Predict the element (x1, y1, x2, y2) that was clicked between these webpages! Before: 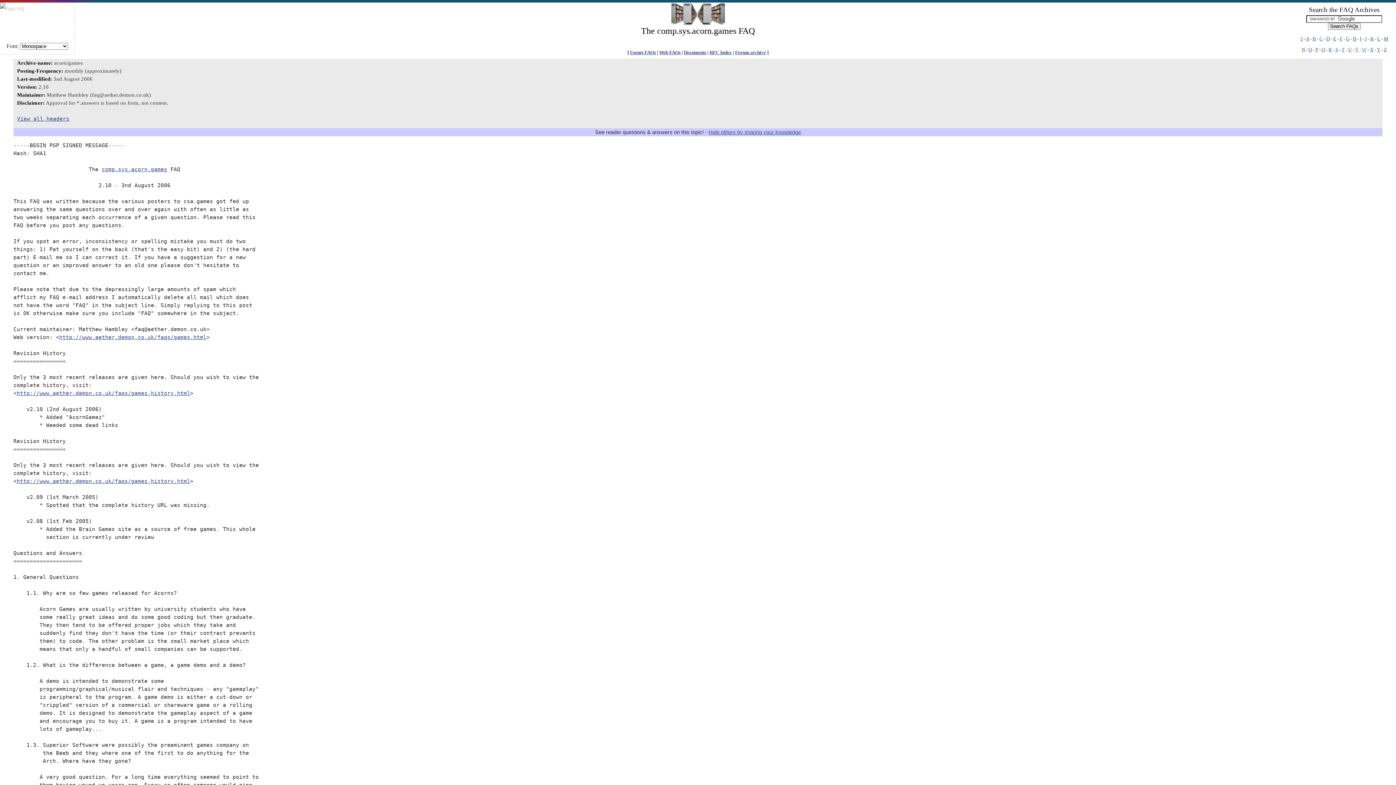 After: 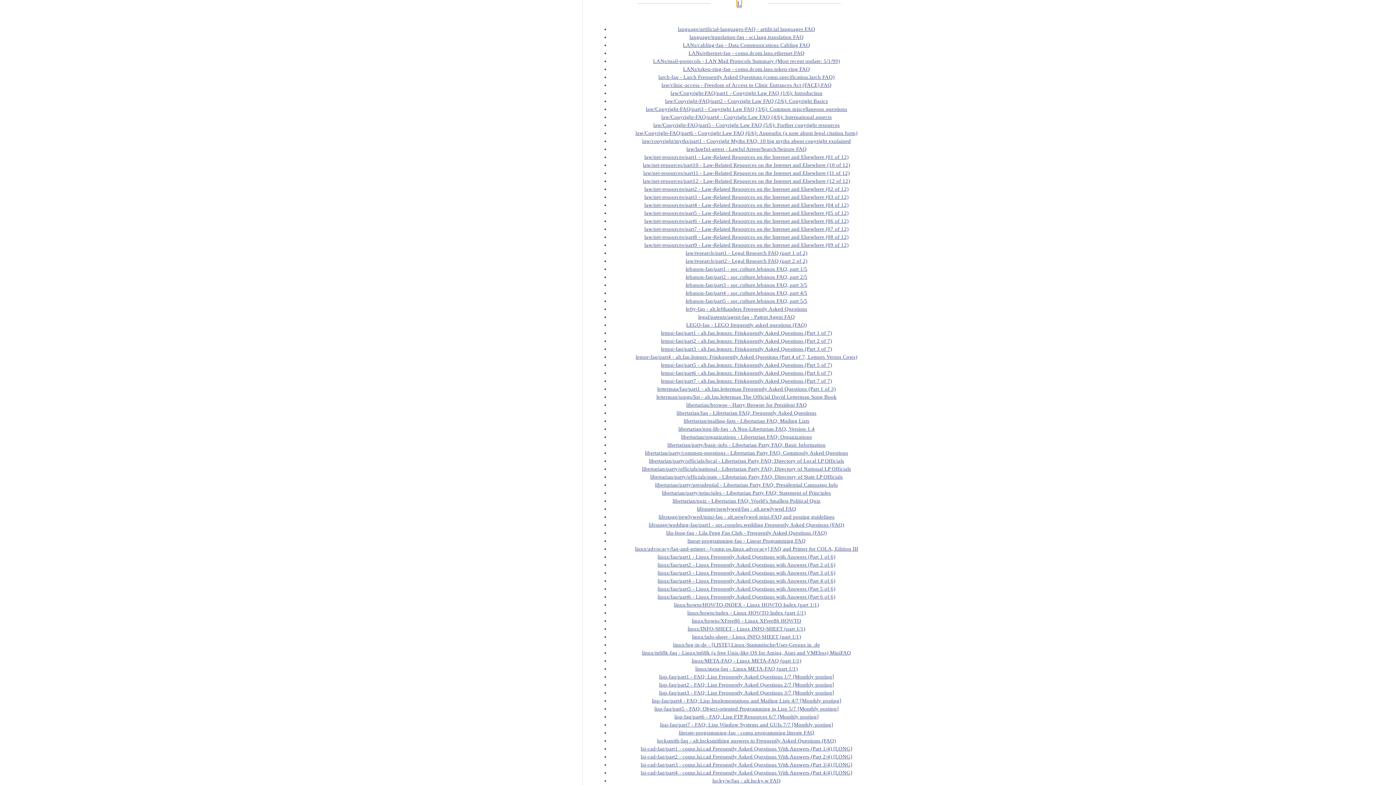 Action: label: L bbox: (1377, 36, 1380, 41)